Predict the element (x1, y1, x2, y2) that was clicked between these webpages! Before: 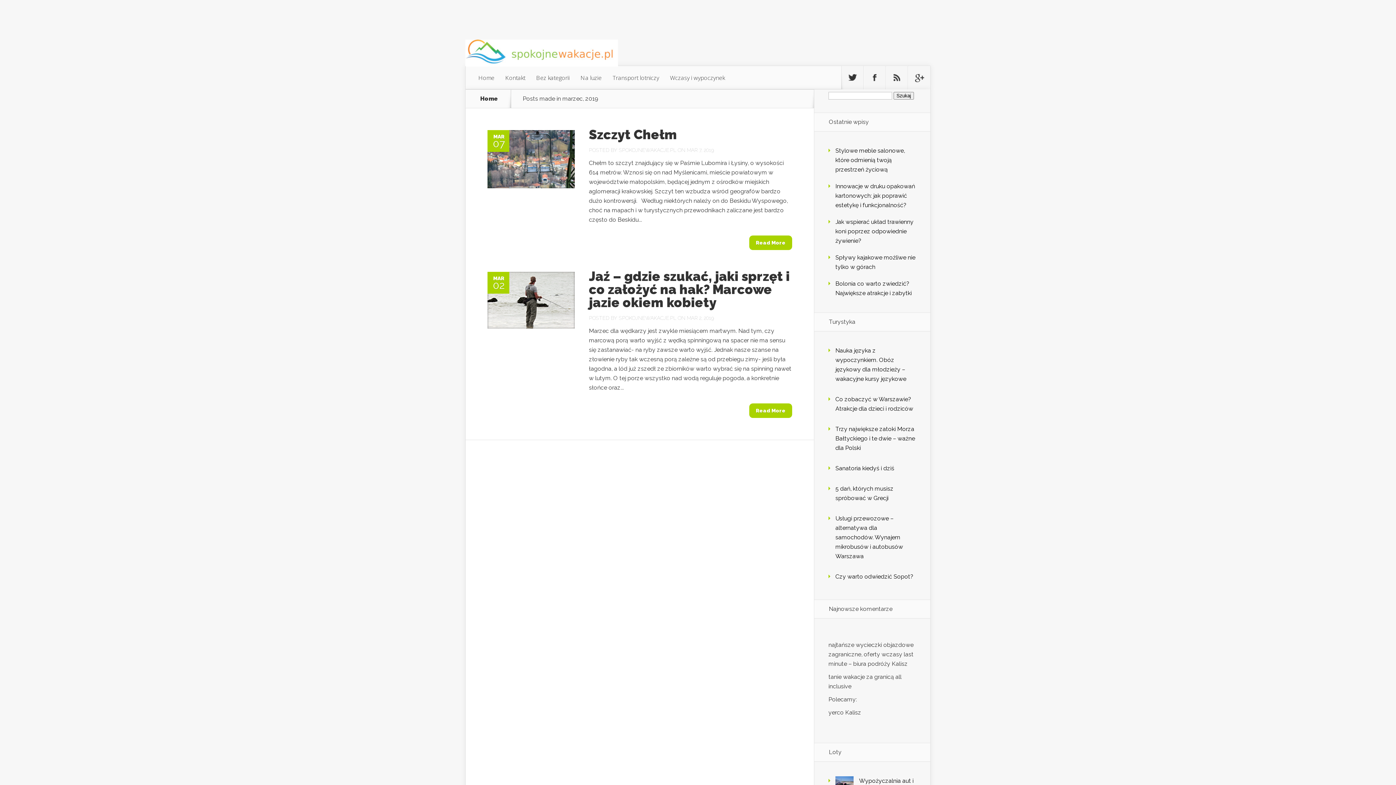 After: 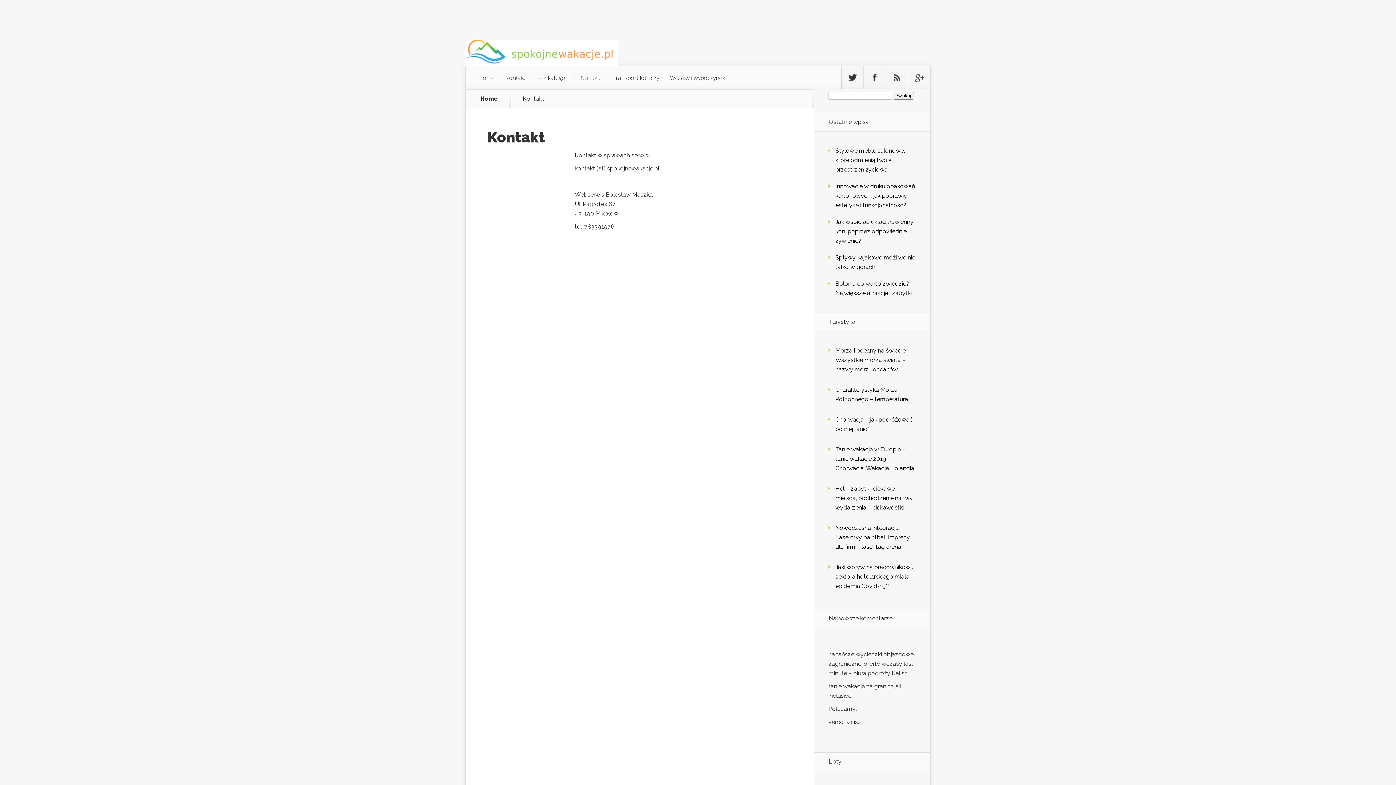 Action: bbox: (500, 66, 530, 89) label: Kontakt